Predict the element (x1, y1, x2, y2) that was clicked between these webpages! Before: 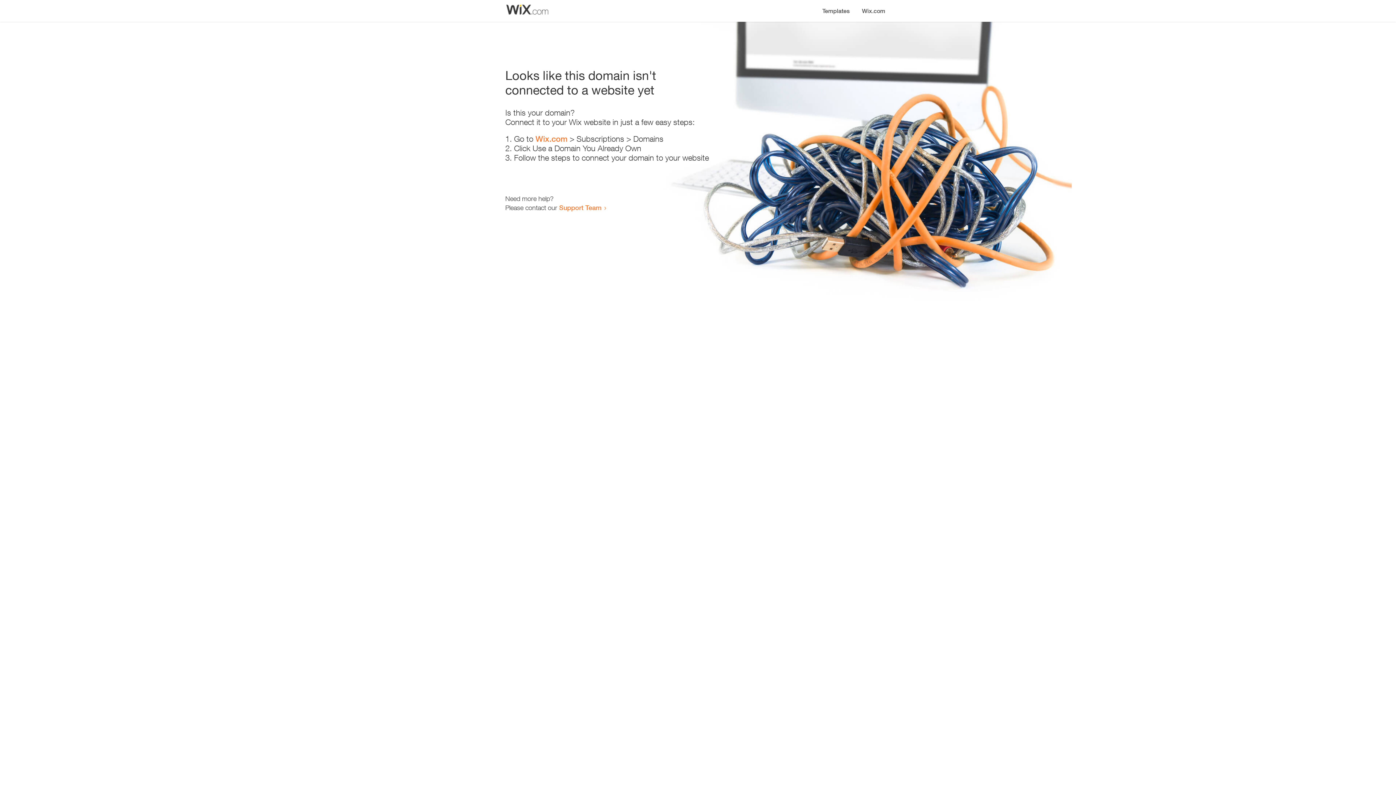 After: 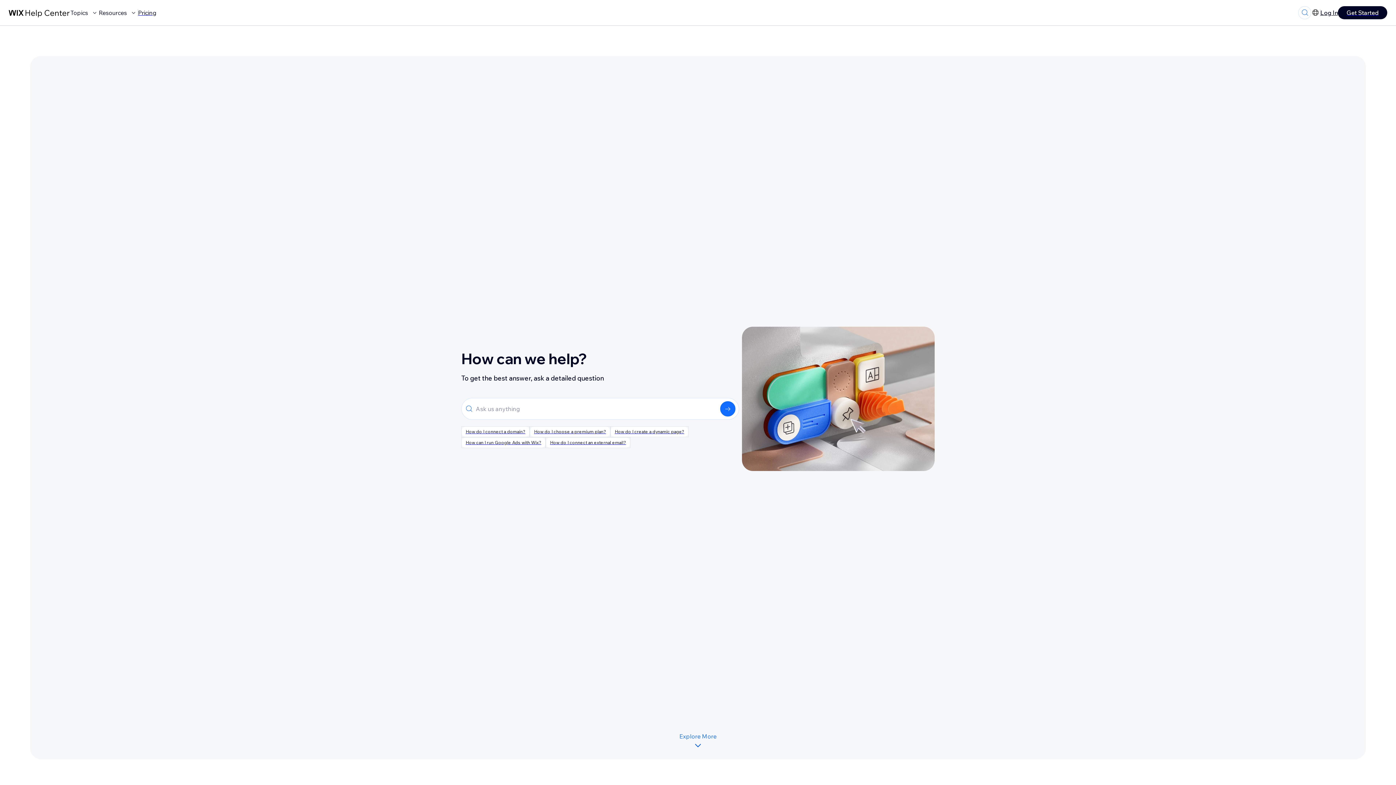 Action: label: Support Team bbox: (559, 203, 601, 211)